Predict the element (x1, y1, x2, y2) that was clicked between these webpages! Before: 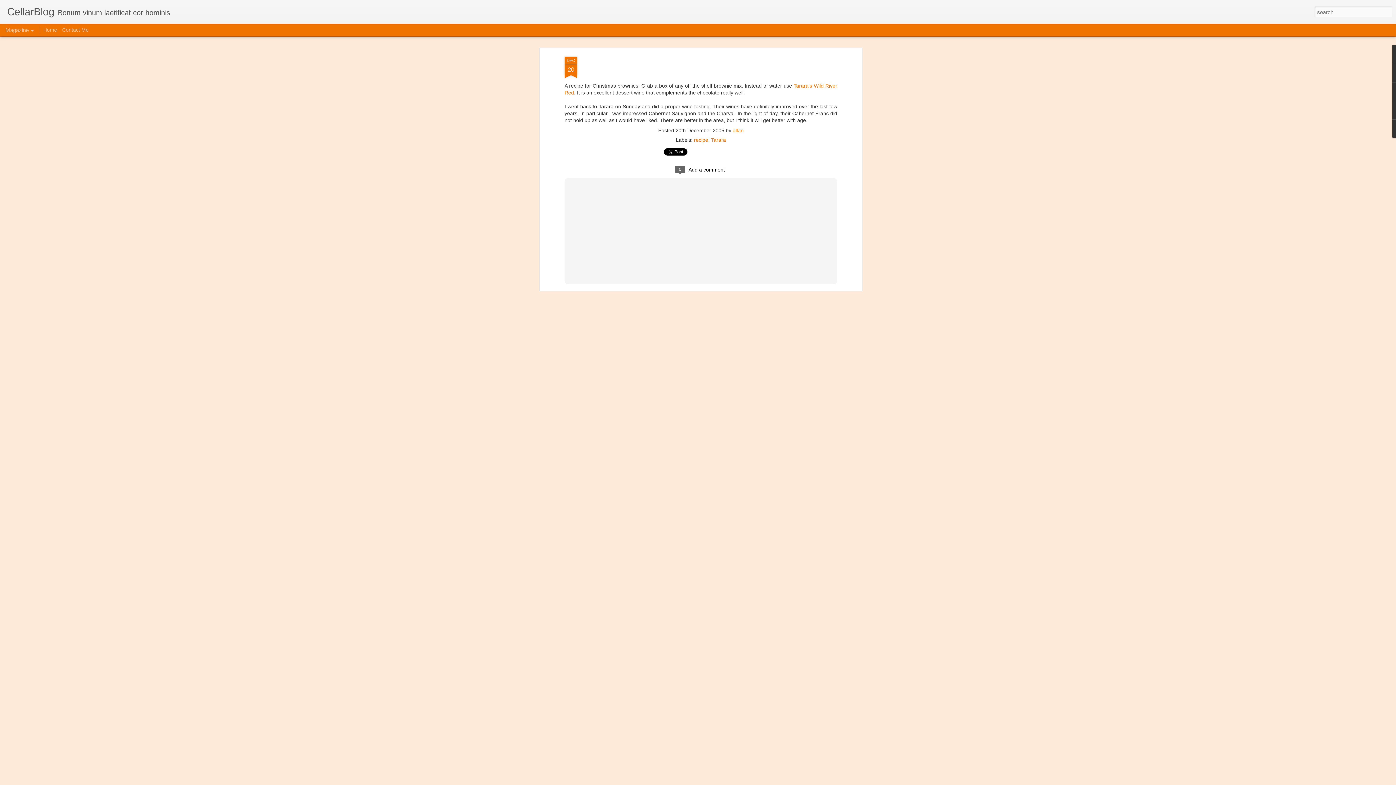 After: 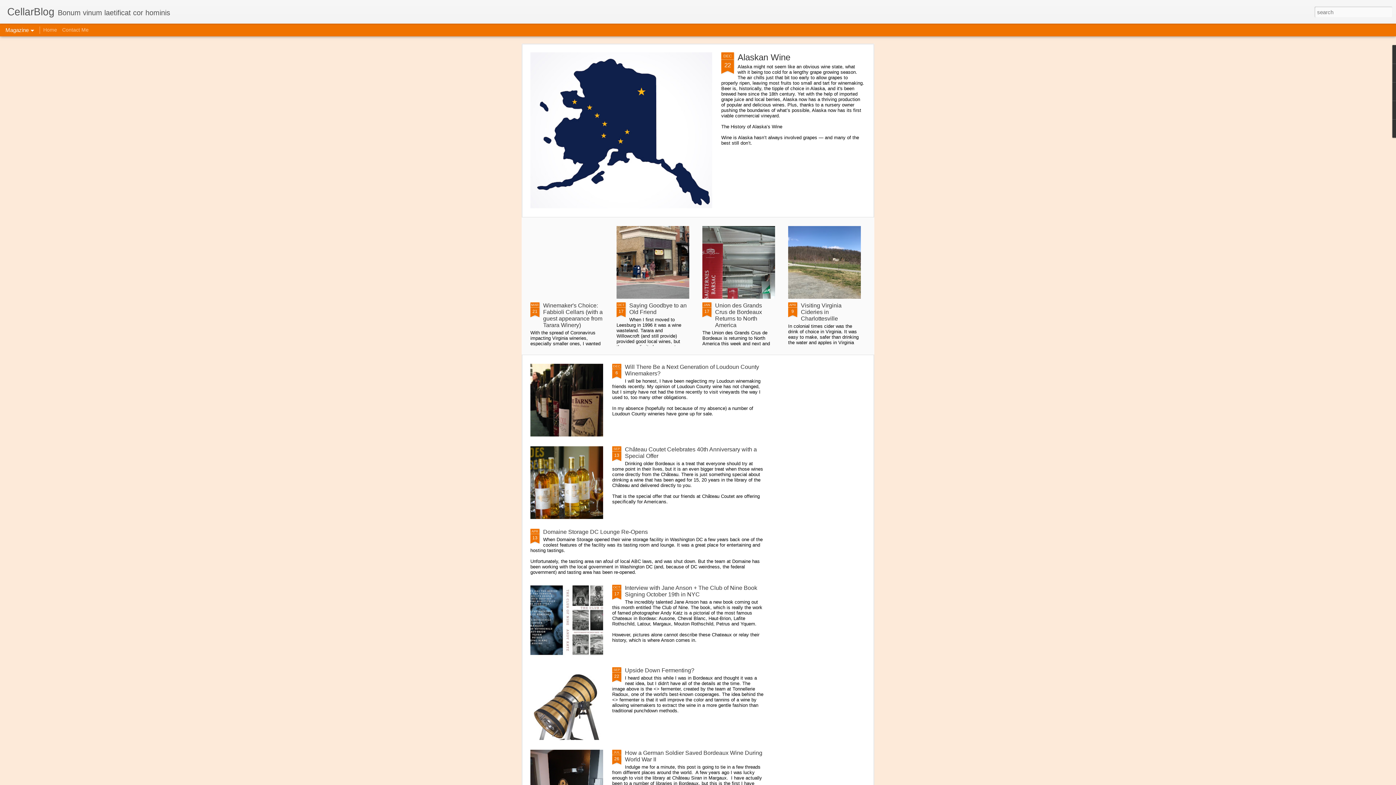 Action: label: Home bbox: (43, 26, 57, 32)